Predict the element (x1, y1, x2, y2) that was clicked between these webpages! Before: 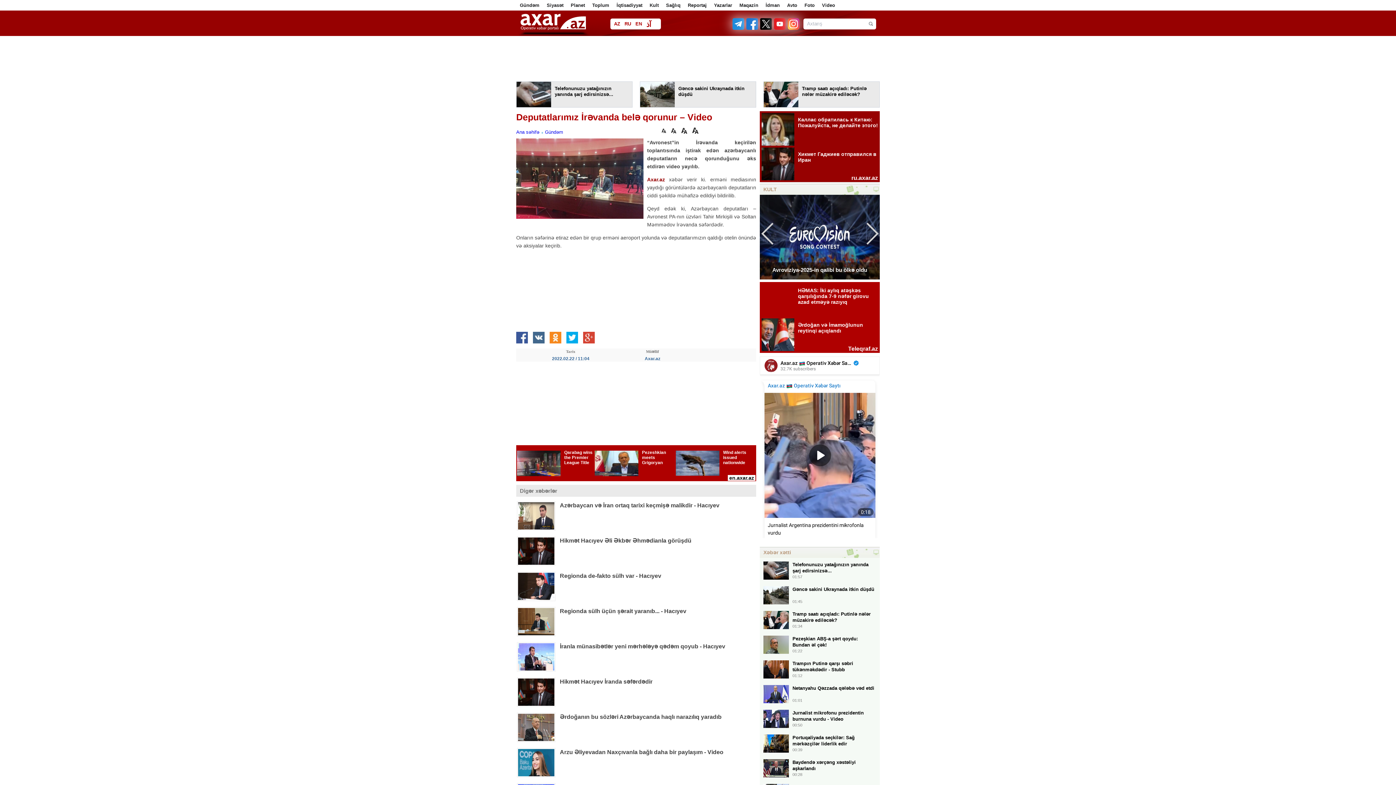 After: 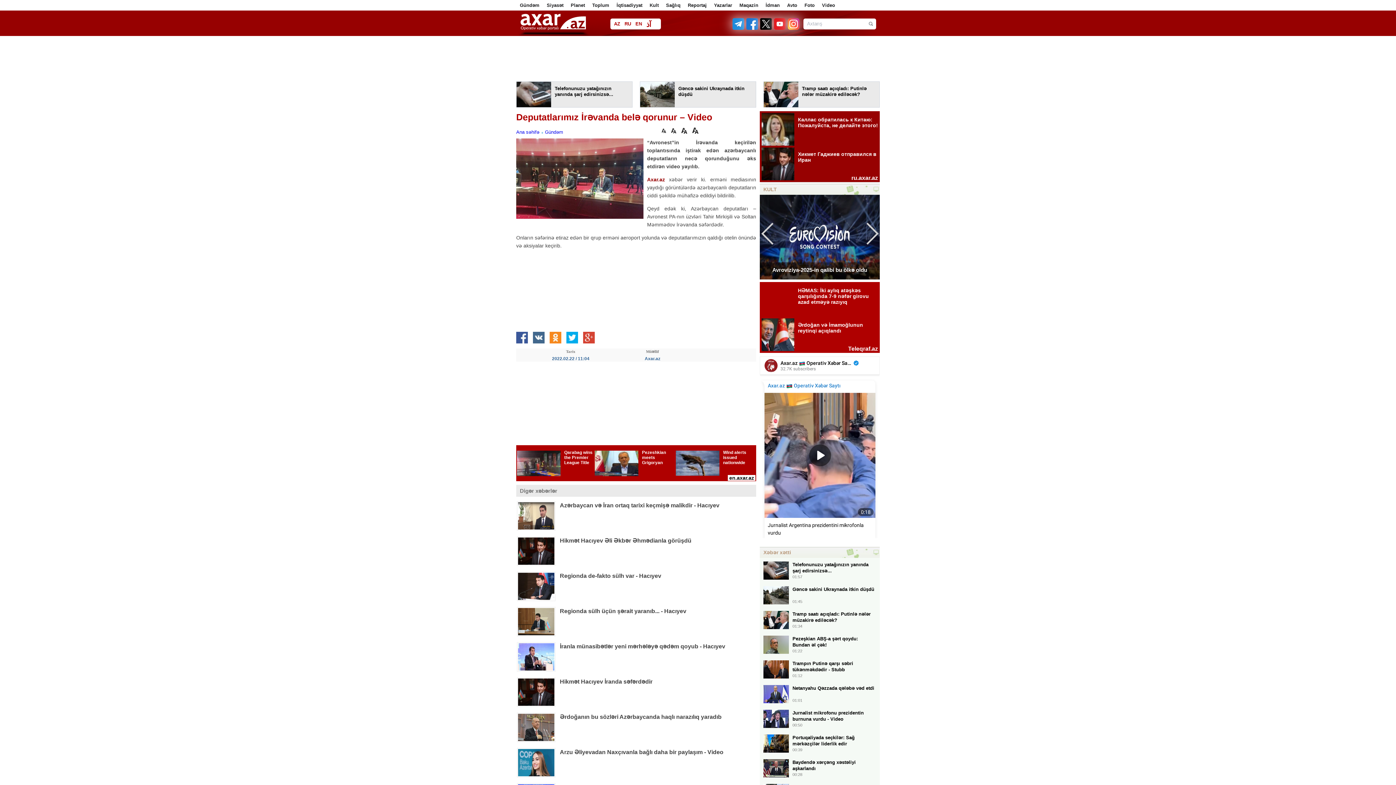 Action: bbox: (787, 25, 799, 30)